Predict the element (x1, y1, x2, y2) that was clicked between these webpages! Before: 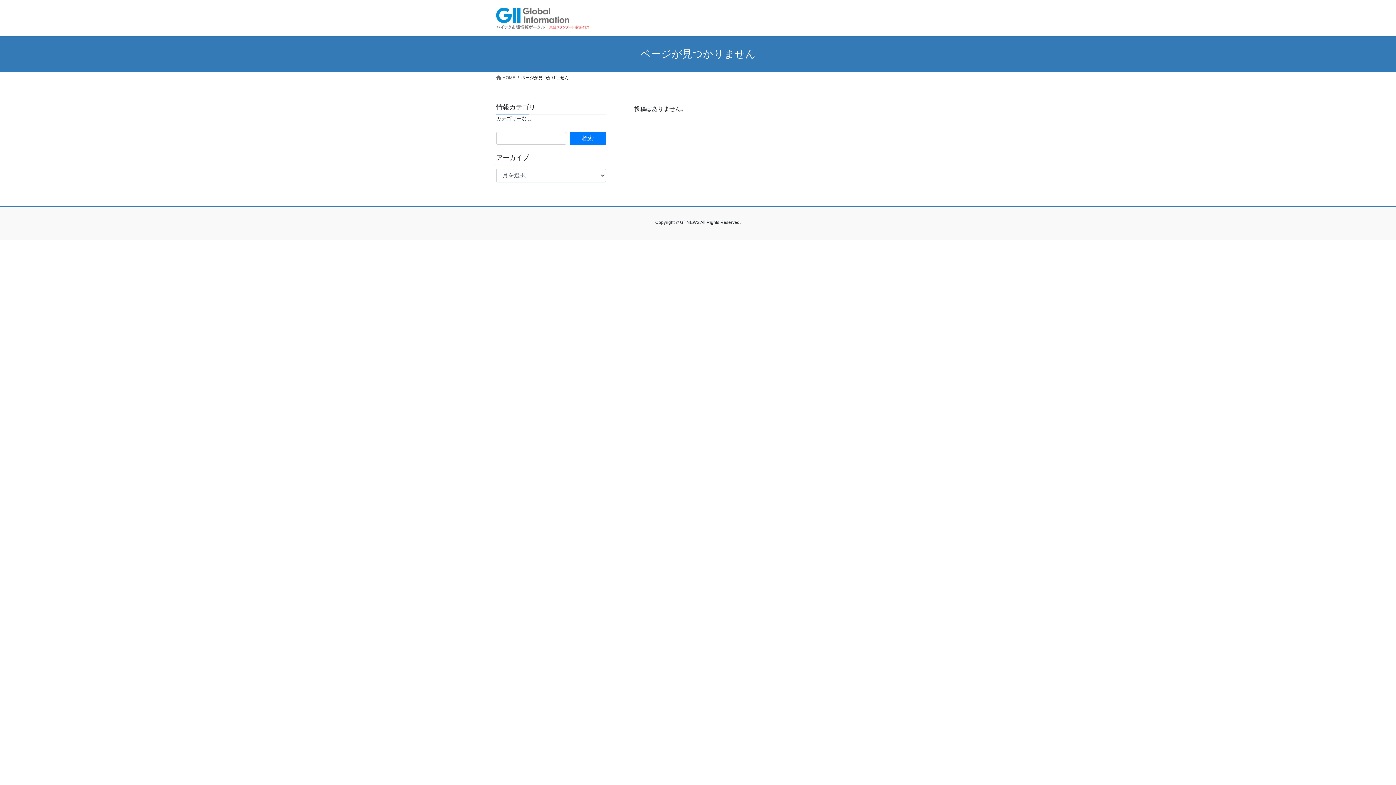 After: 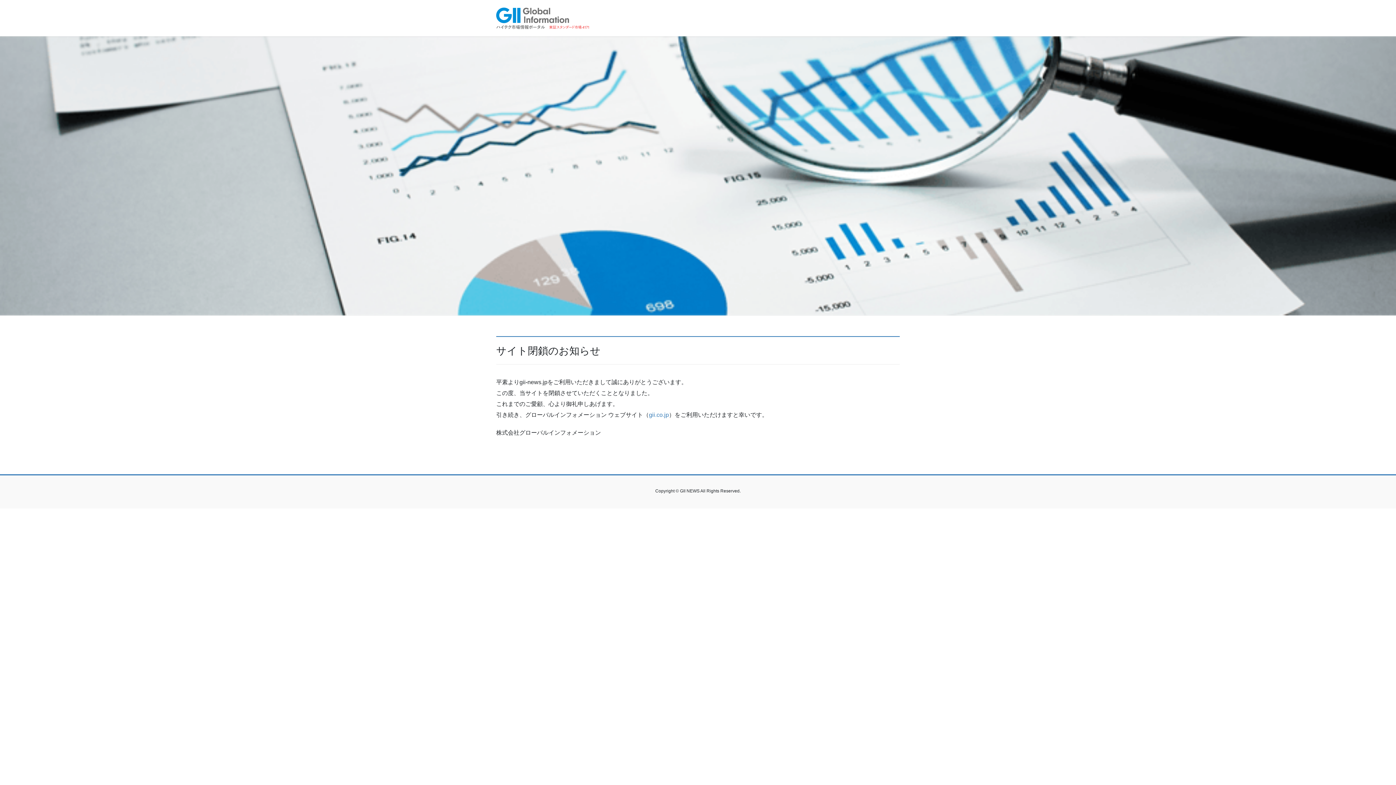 Action: label:  HOME bbox: (496, 74, 515, 81)